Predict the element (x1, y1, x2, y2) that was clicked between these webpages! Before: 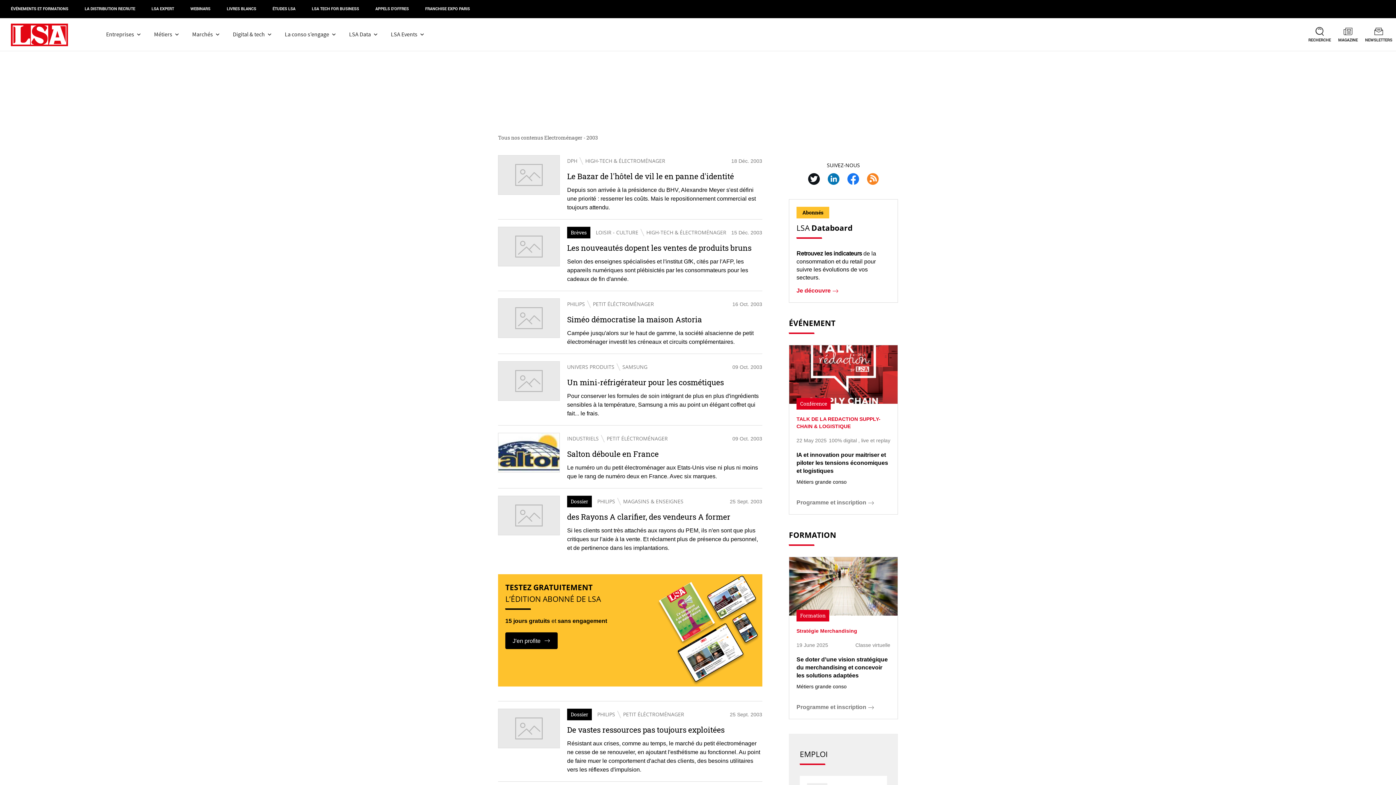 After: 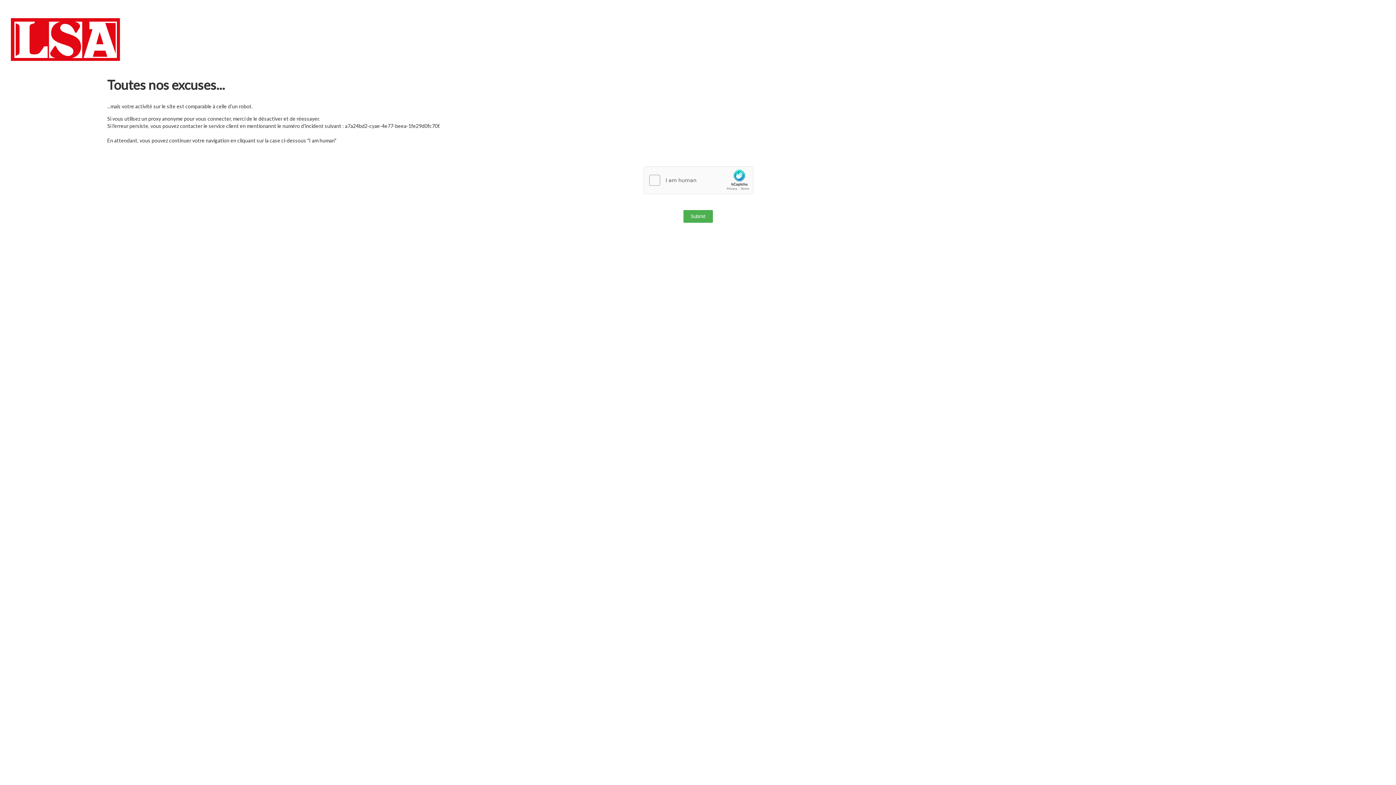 Action: bbox: (498, 361, 560, 400)